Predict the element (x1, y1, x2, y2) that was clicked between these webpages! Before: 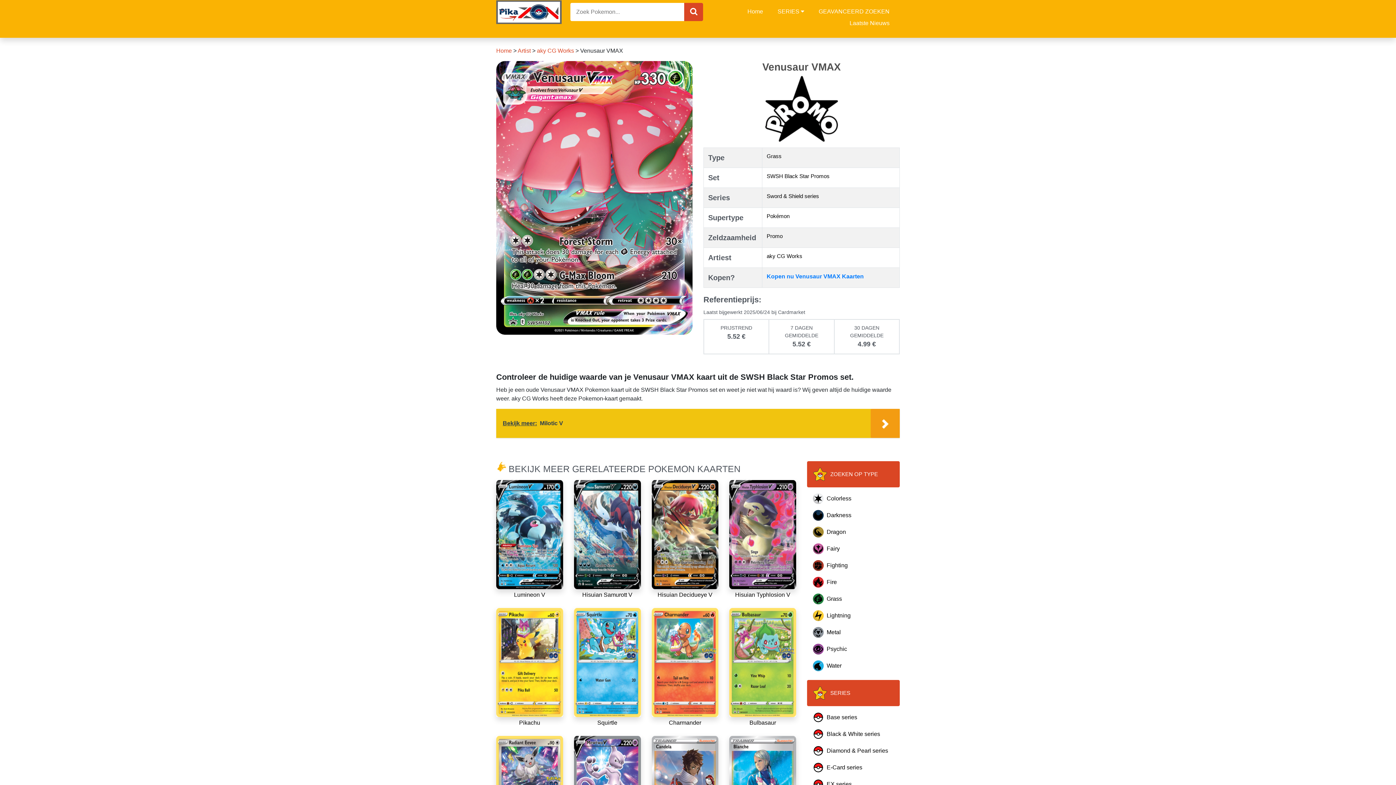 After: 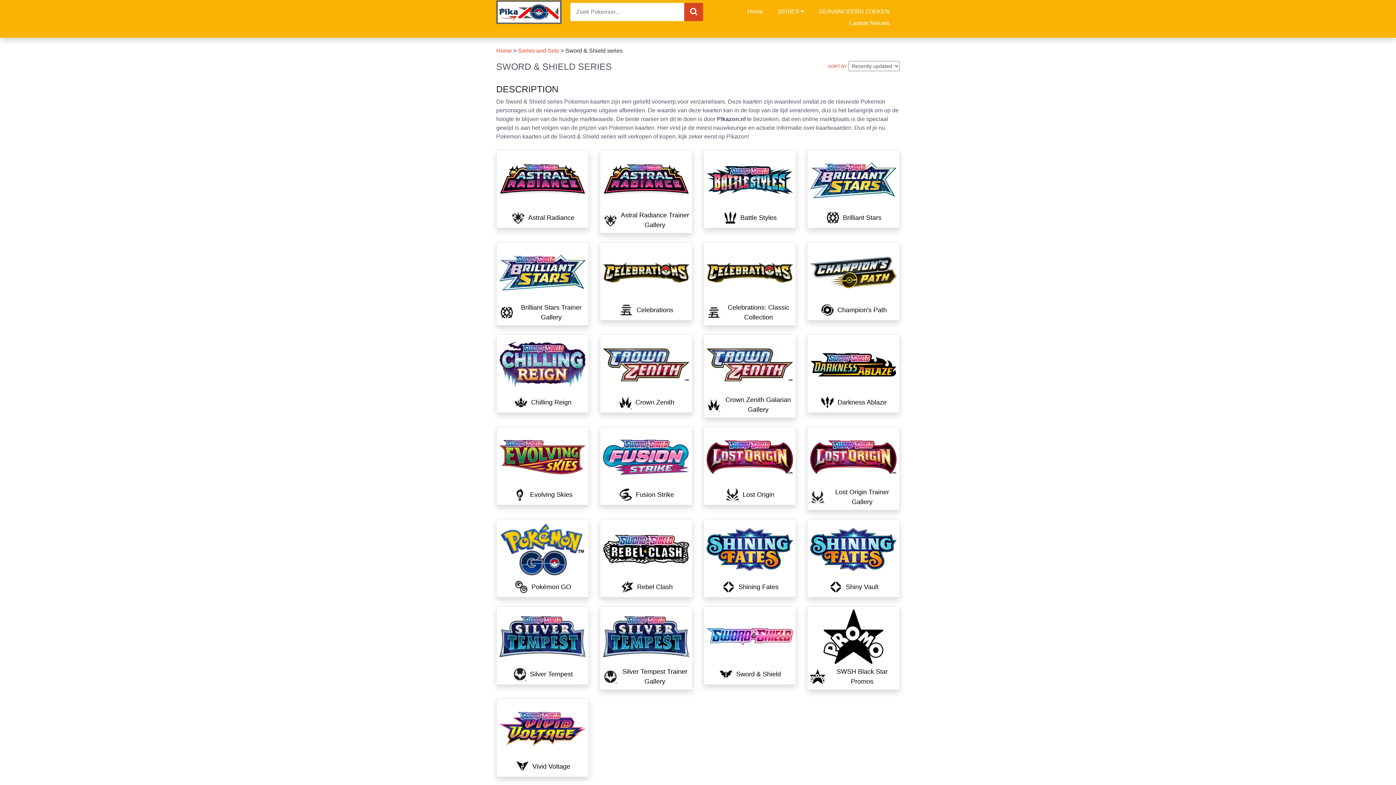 Action: label: Sword & Shield series bbox: (766, 193, 819, 199)